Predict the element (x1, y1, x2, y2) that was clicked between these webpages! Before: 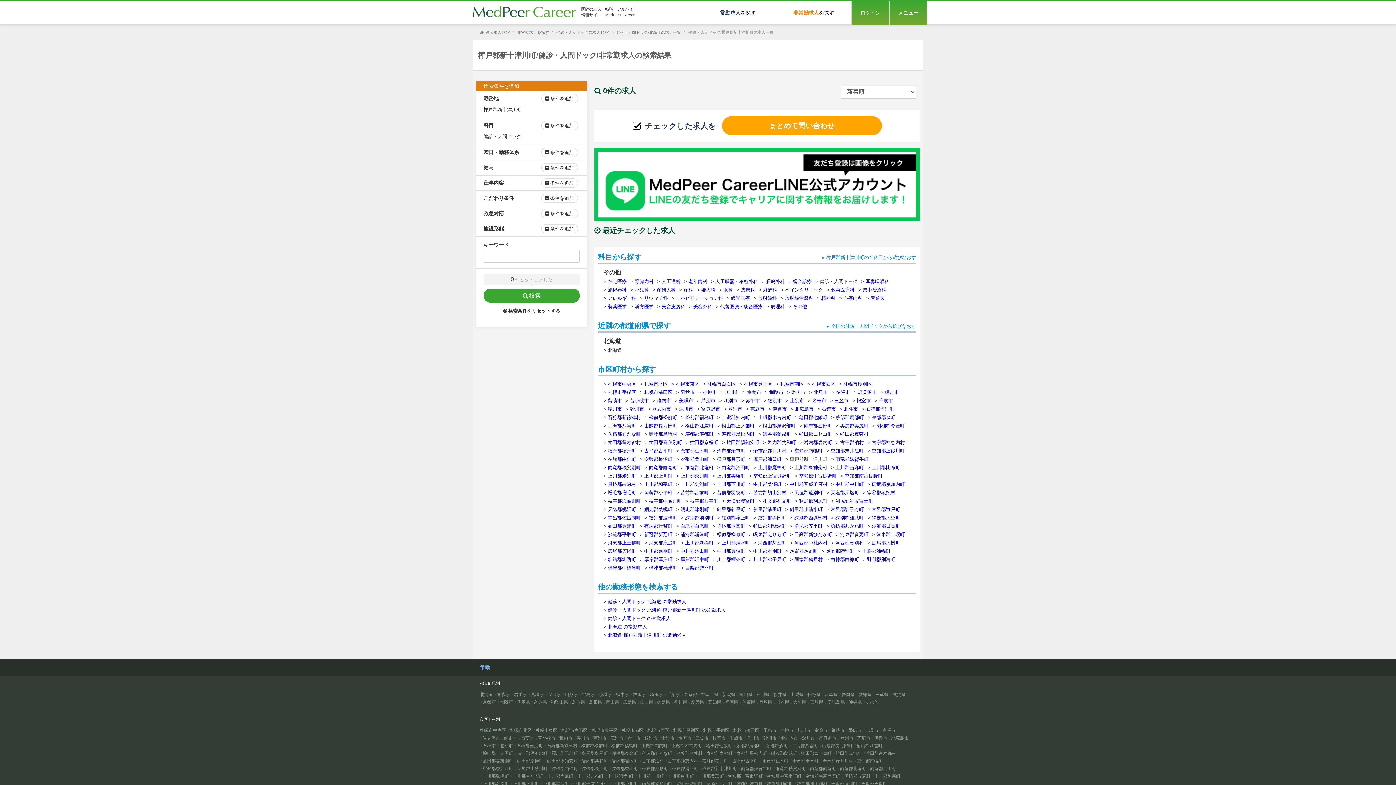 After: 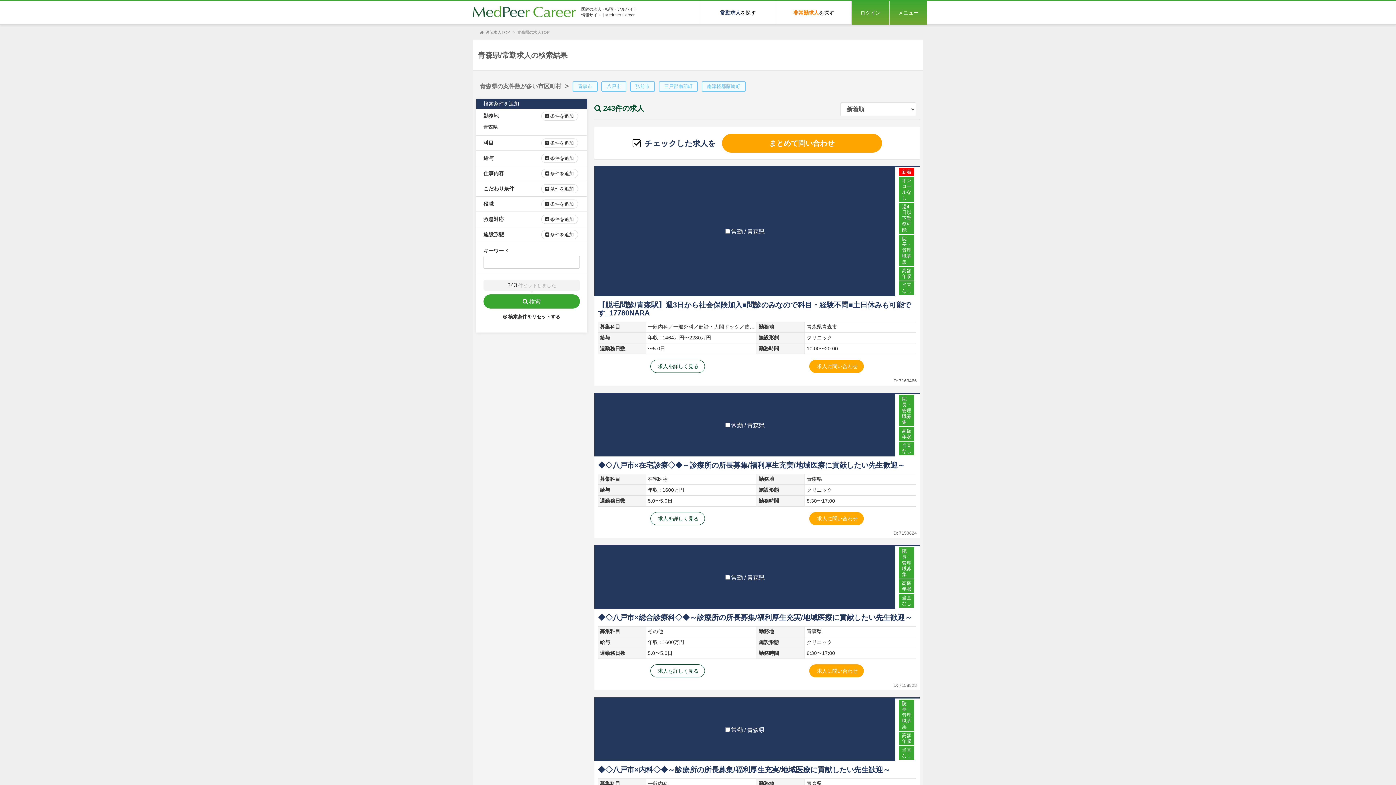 Action: bbox: (497, 692, 510, 697) label: 青森県